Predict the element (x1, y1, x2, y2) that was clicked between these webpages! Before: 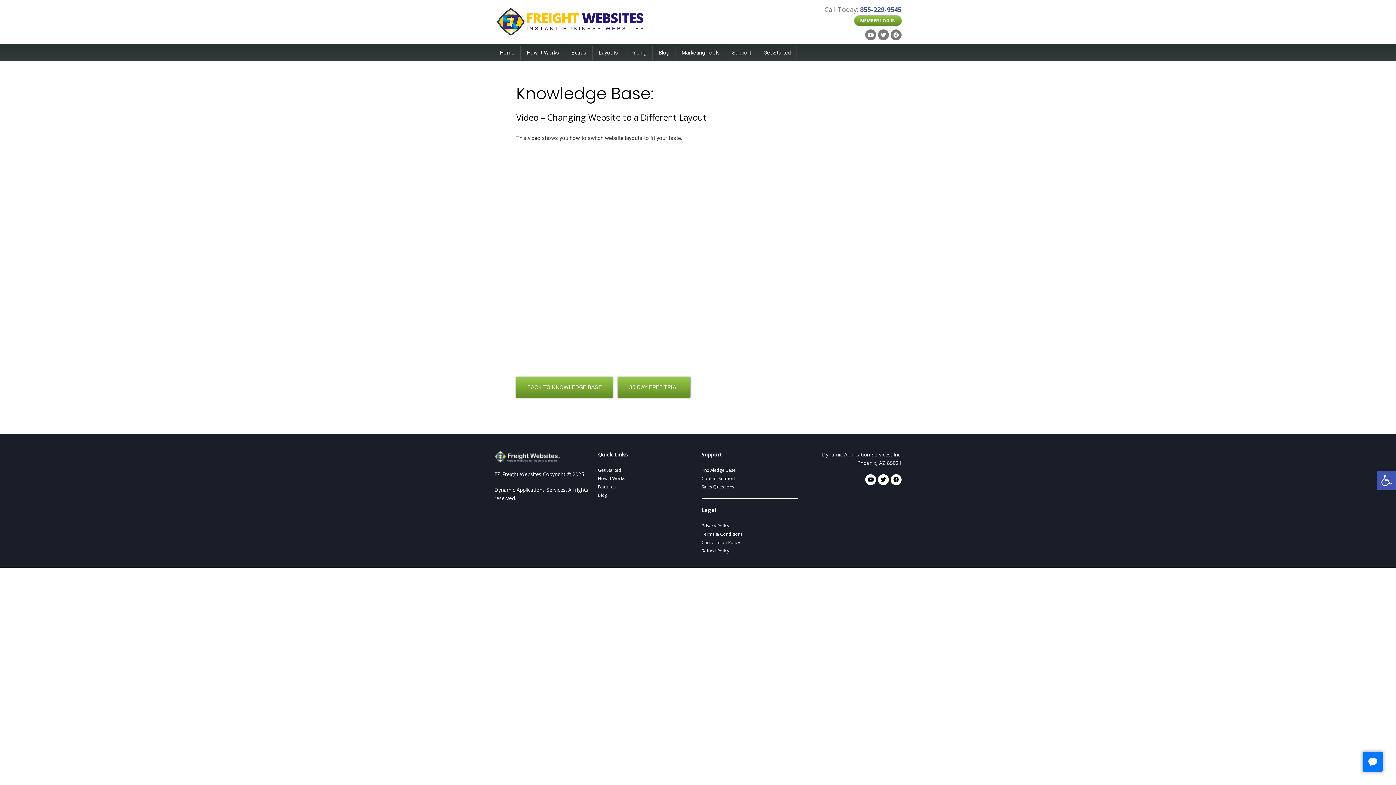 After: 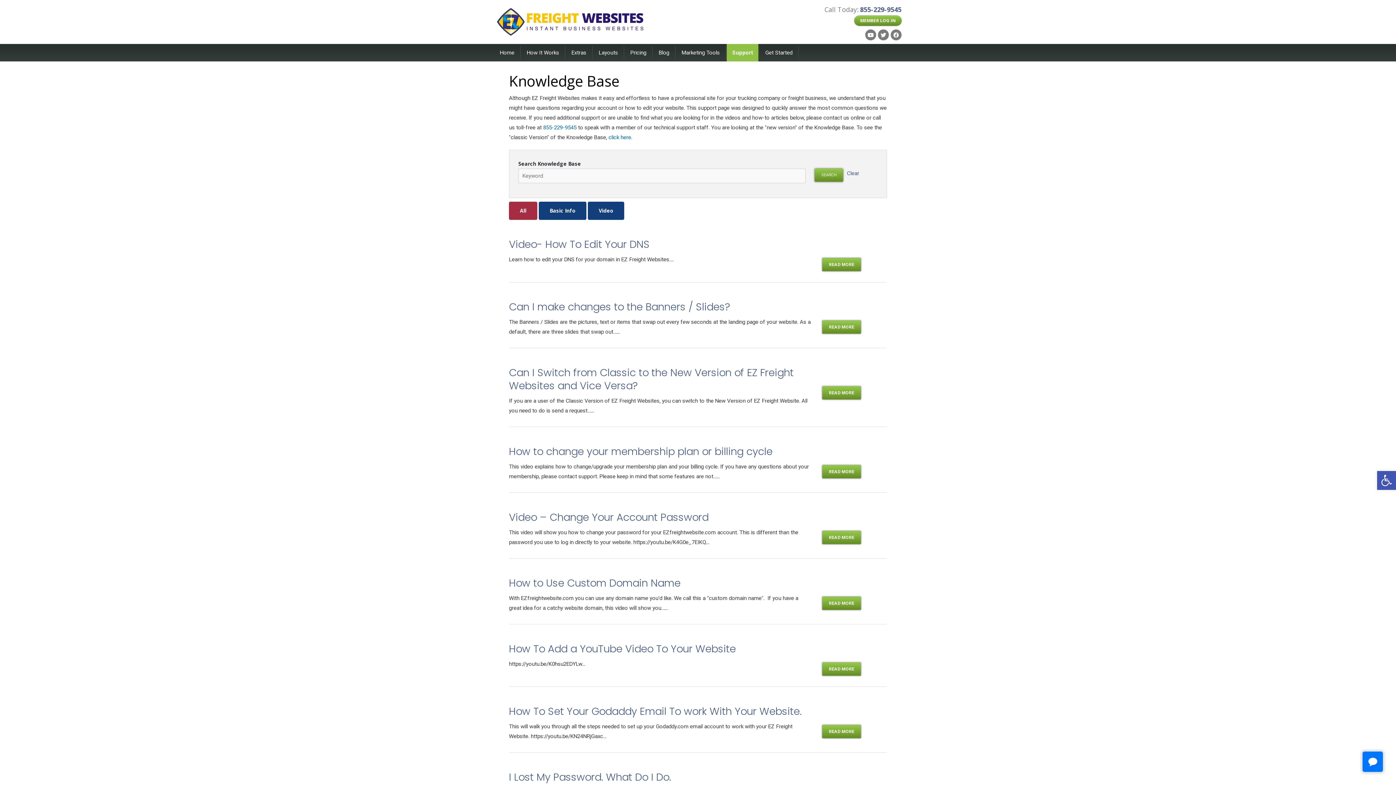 Action: label: Support bbox: (726, 44, 756, 61)